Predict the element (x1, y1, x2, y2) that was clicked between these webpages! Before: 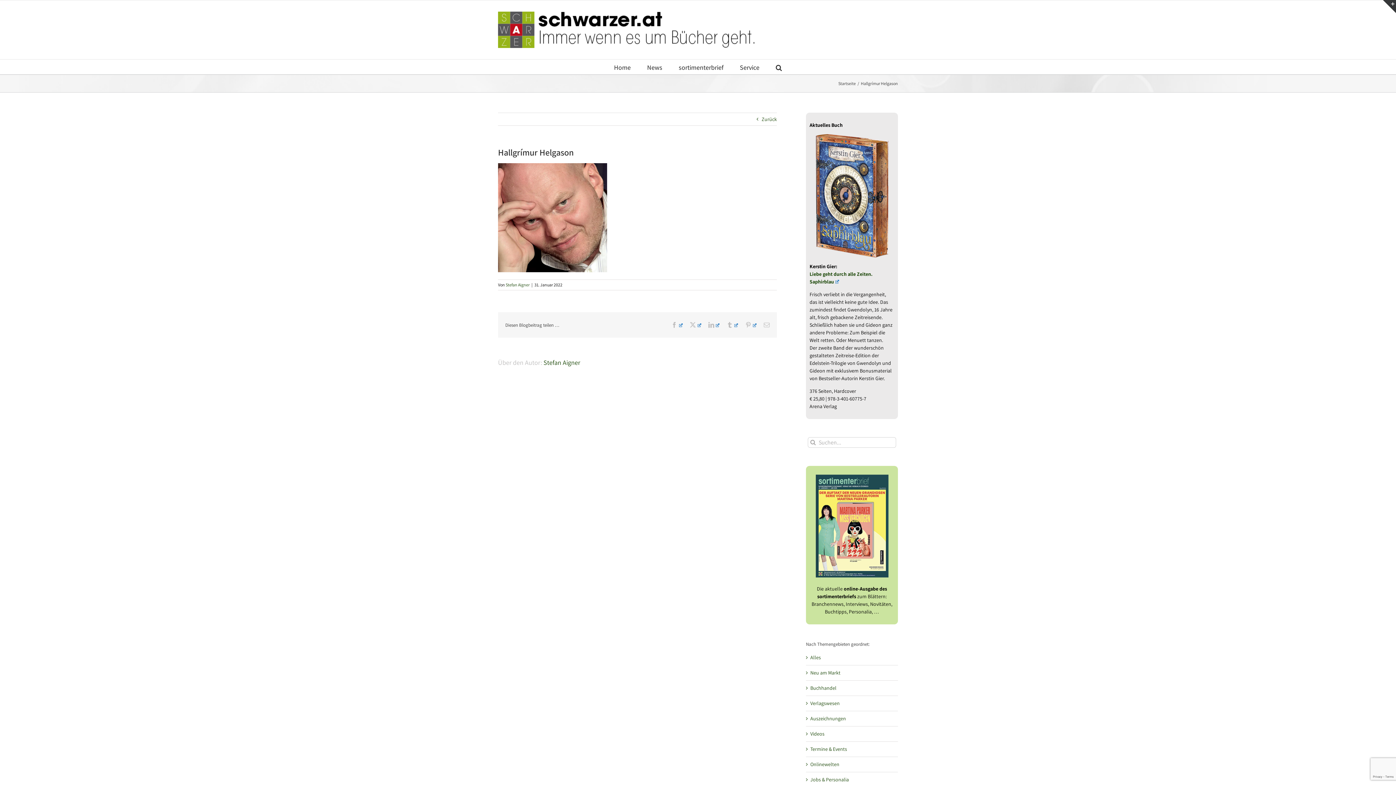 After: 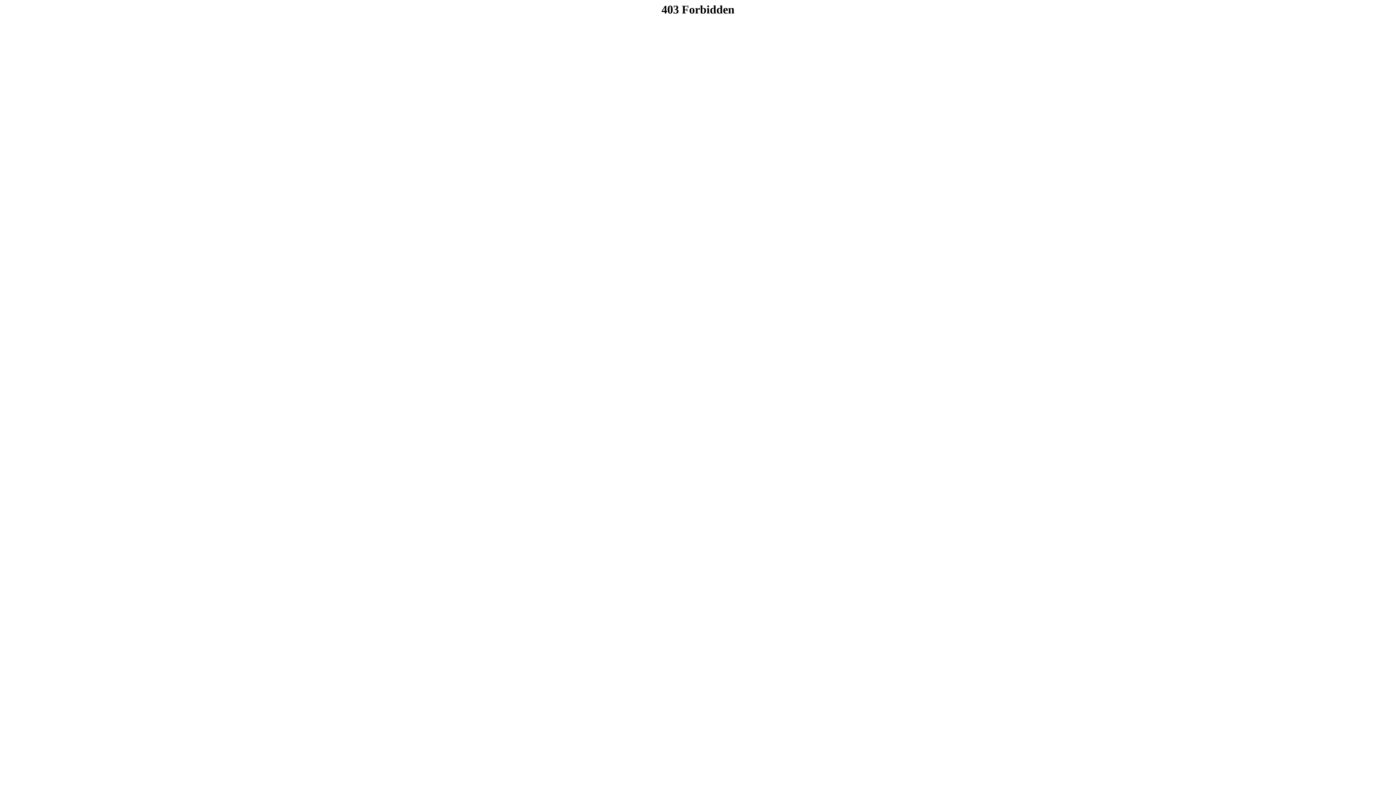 Action: bbox: (815, 475, 888, 481)